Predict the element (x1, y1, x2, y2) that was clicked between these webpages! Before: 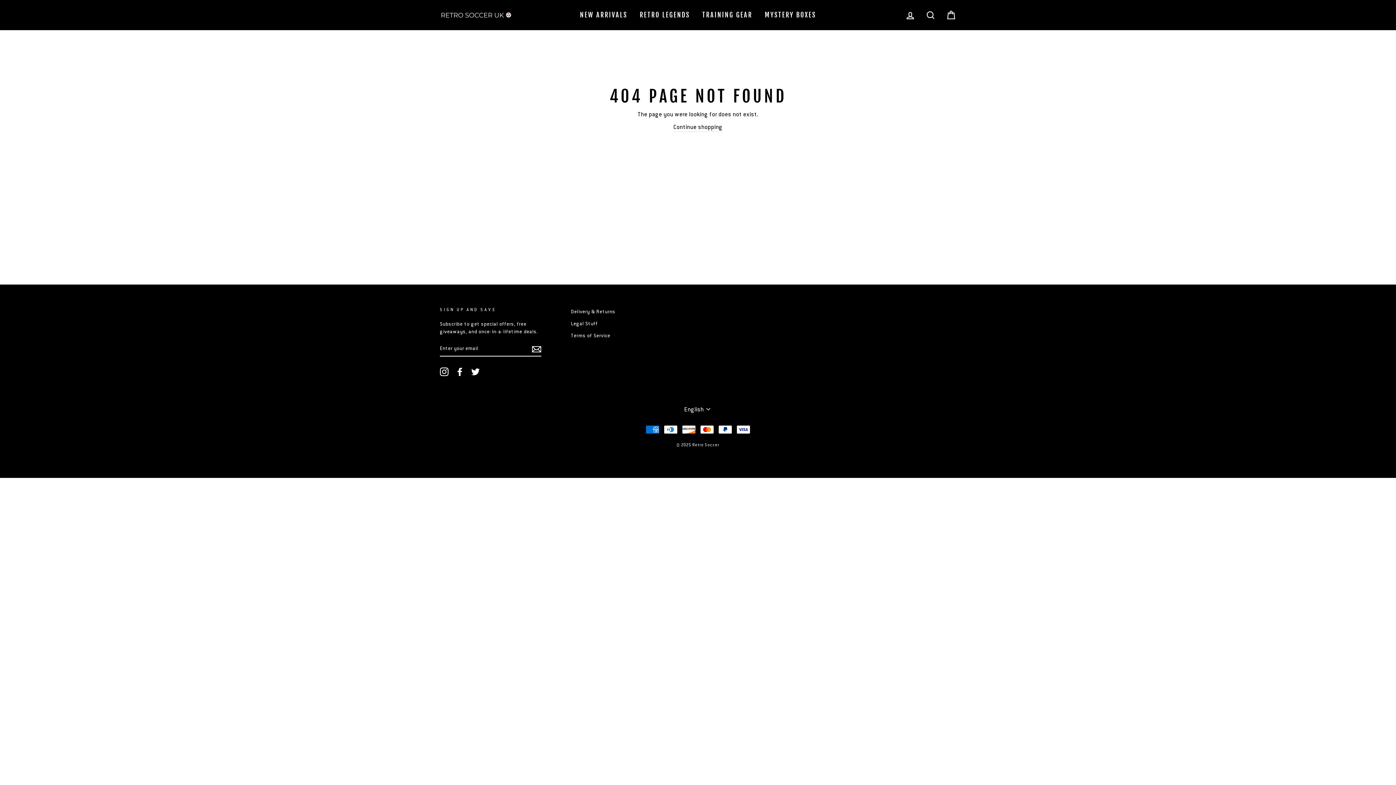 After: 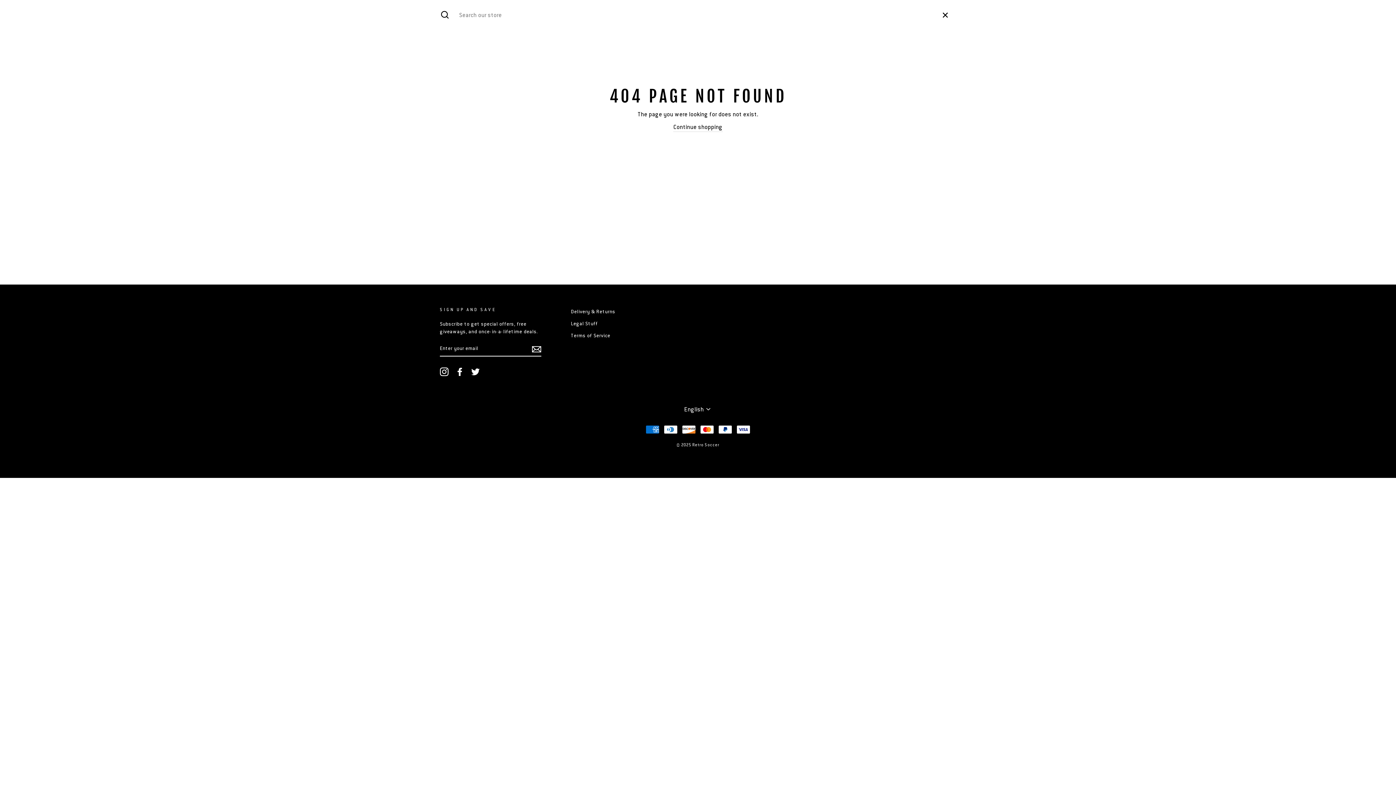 Action: bbox: (921, 7, 940, 22) label: SEARCH